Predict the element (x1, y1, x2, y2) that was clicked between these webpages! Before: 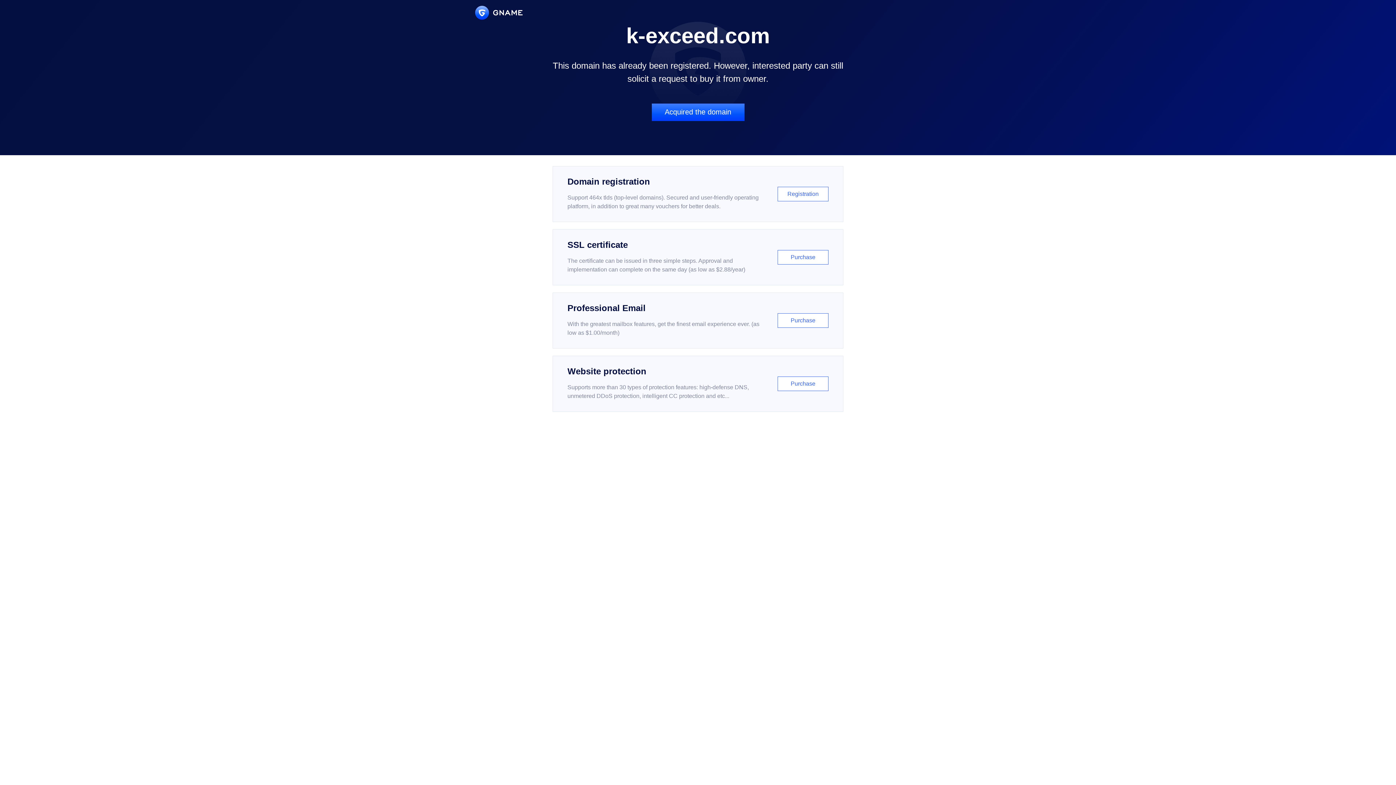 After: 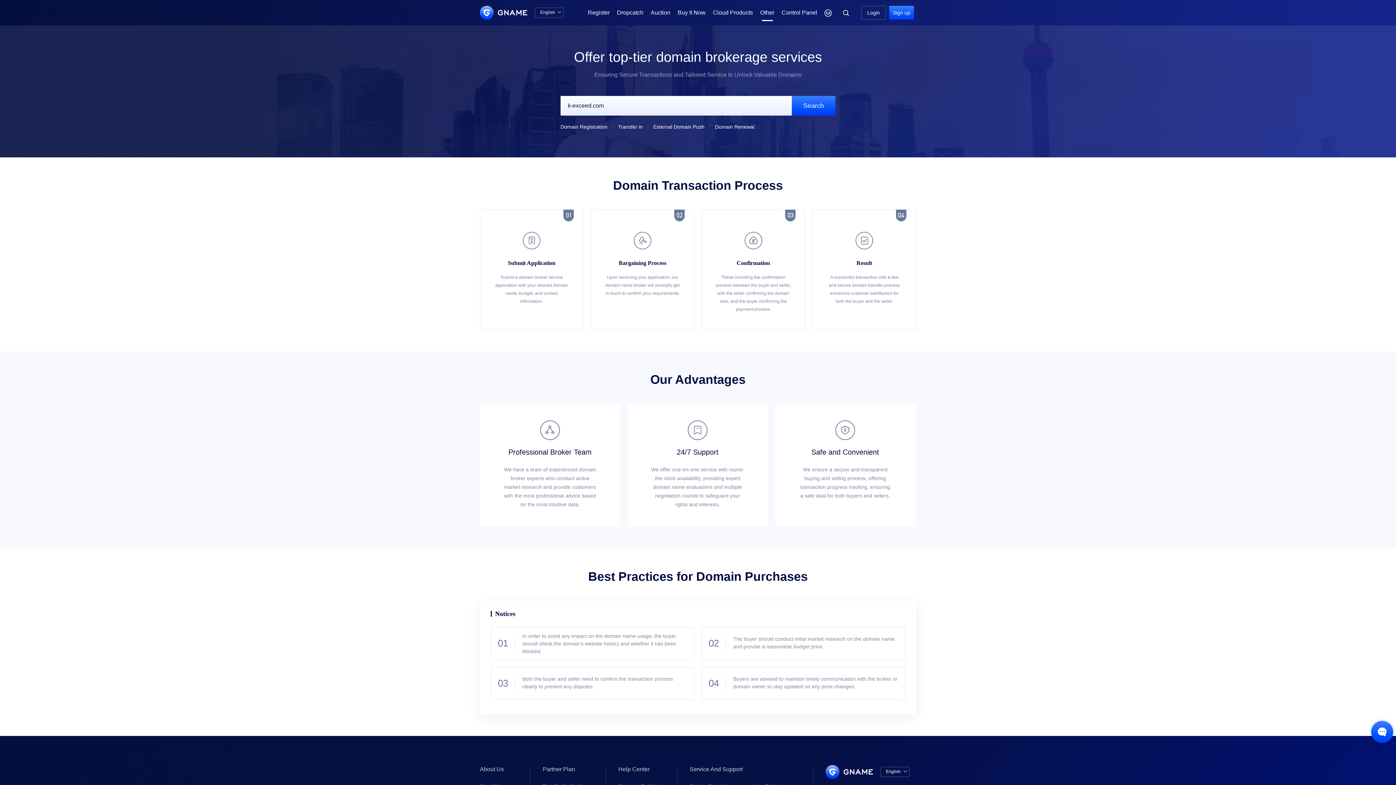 Action: bbox: (651, 103, 744, 121) label: Acquired the domain